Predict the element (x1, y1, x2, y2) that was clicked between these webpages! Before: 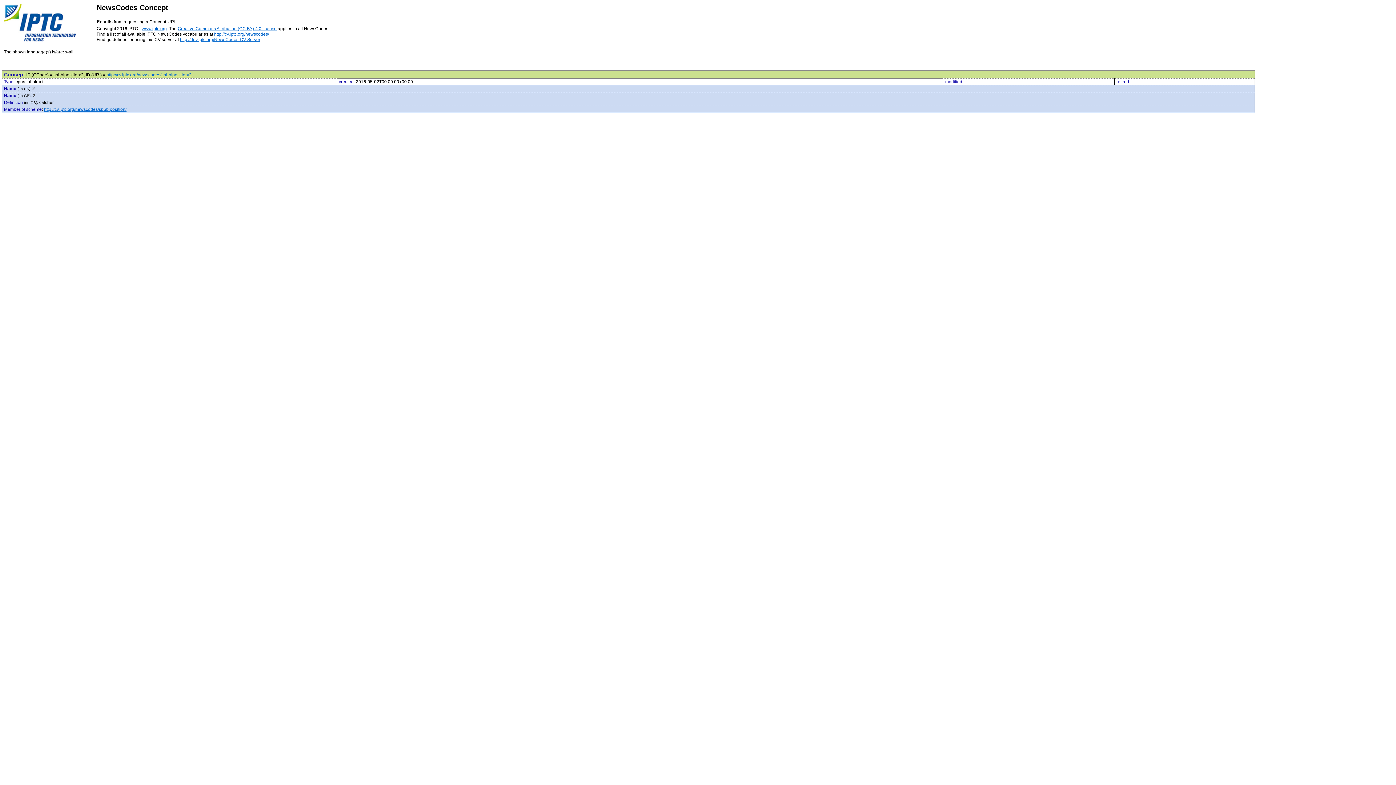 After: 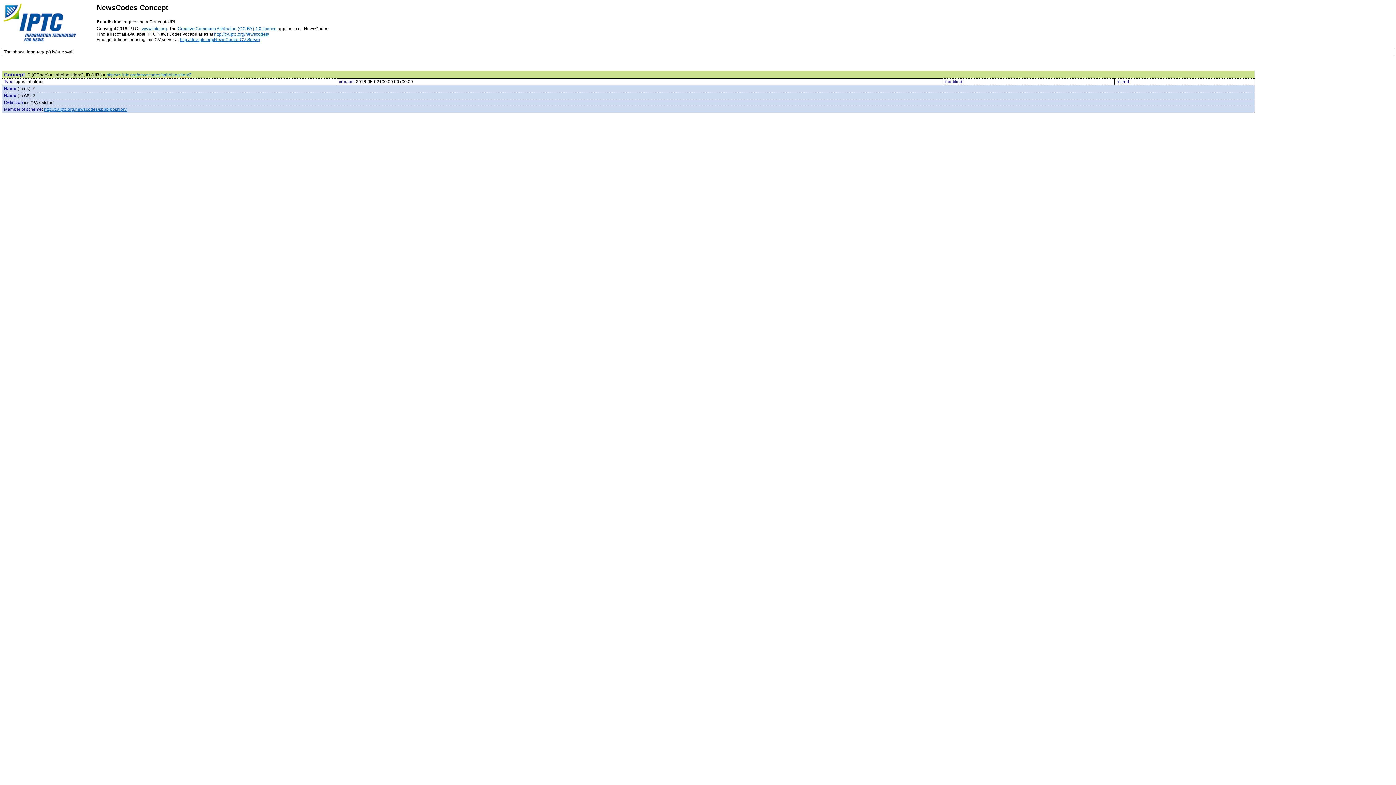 Action: label: http://dev.iptc.org/NewsCodes-CV-Server bbox: (180, 37, 260, 42)